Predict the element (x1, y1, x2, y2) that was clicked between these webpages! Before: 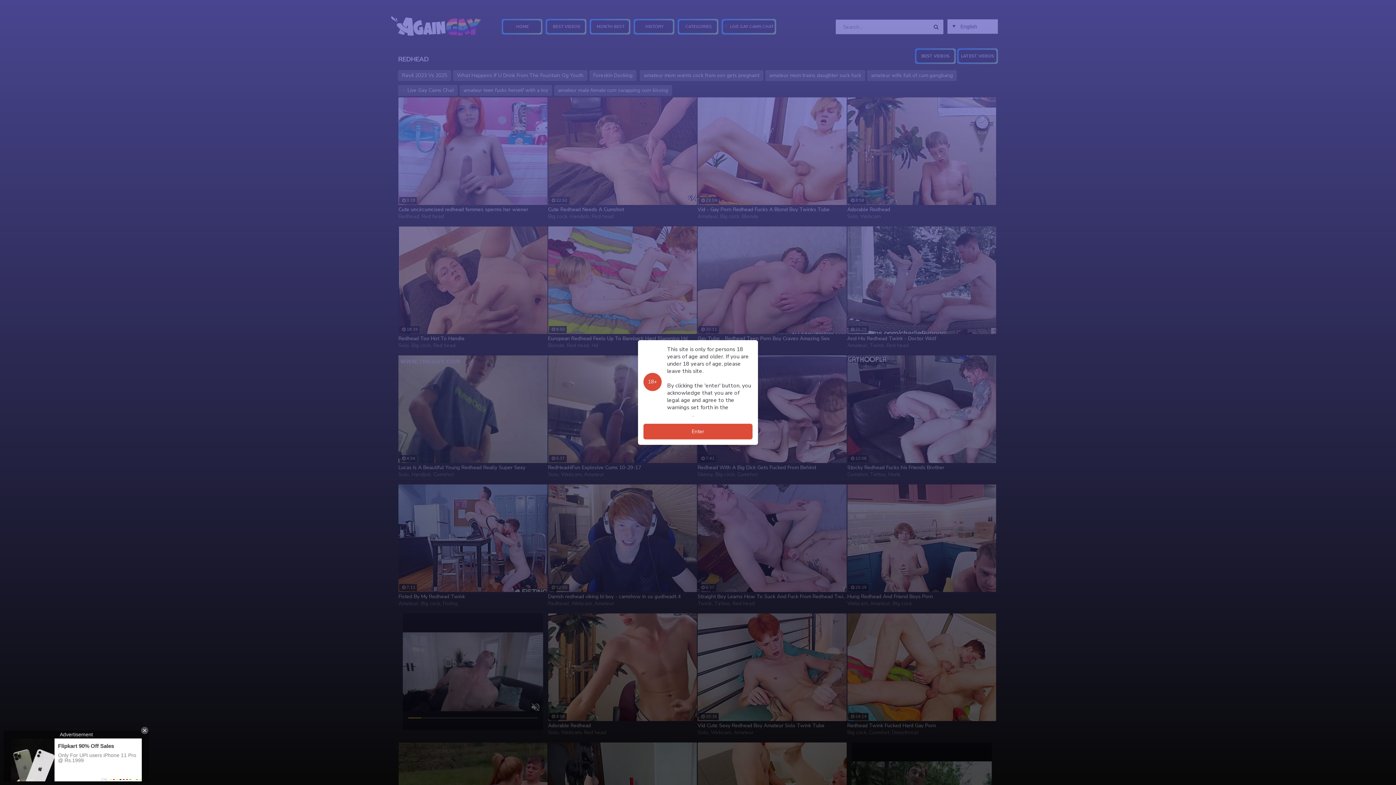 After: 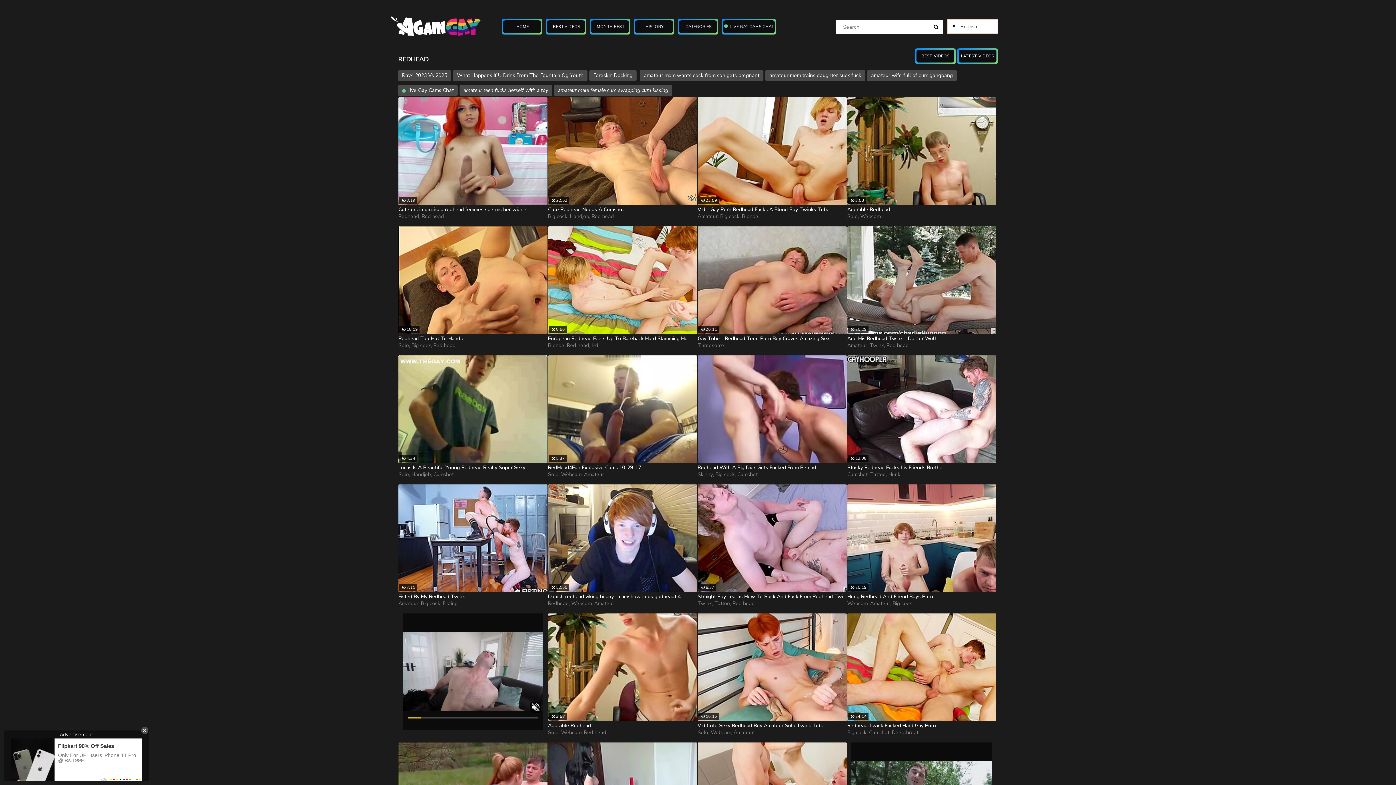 Action: bbox: (643, 424, 752, 439) label: Enter